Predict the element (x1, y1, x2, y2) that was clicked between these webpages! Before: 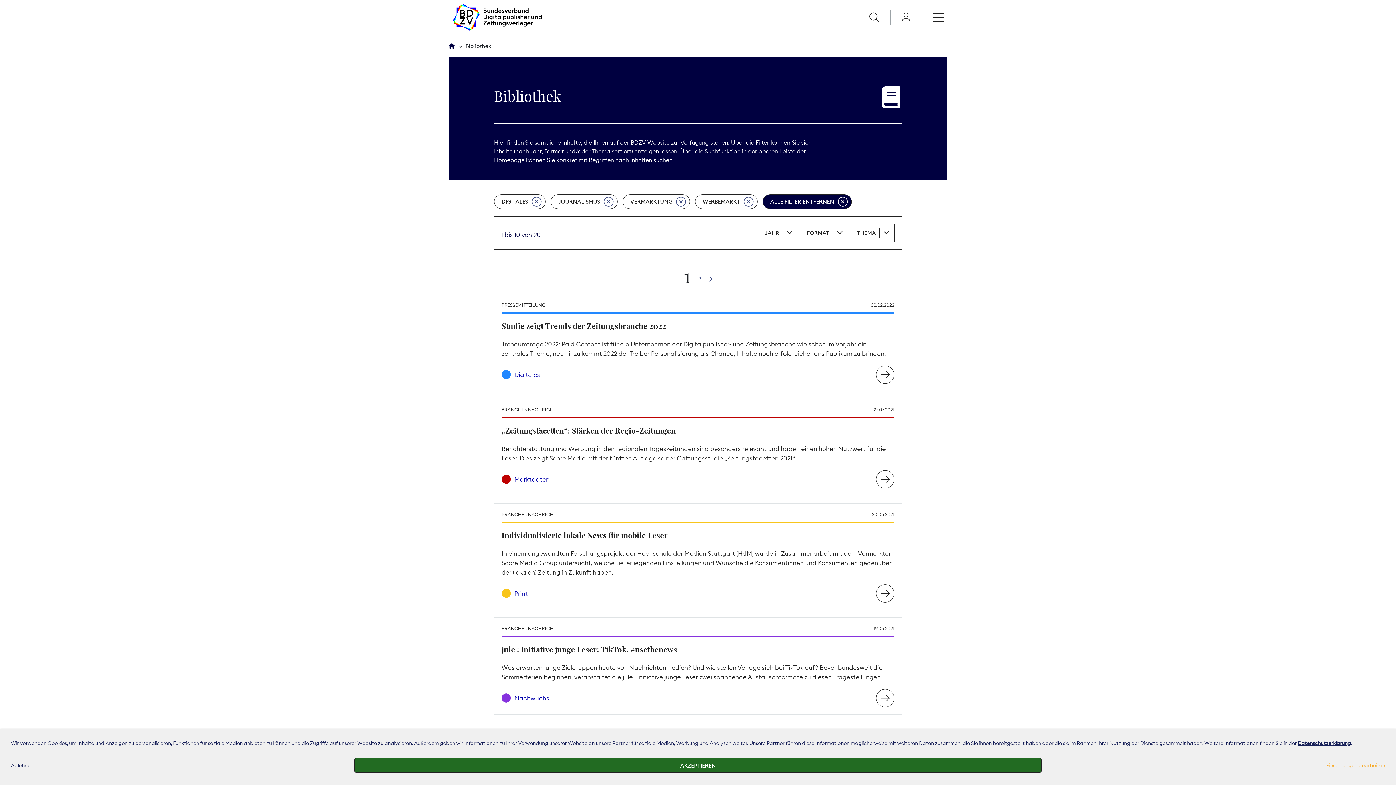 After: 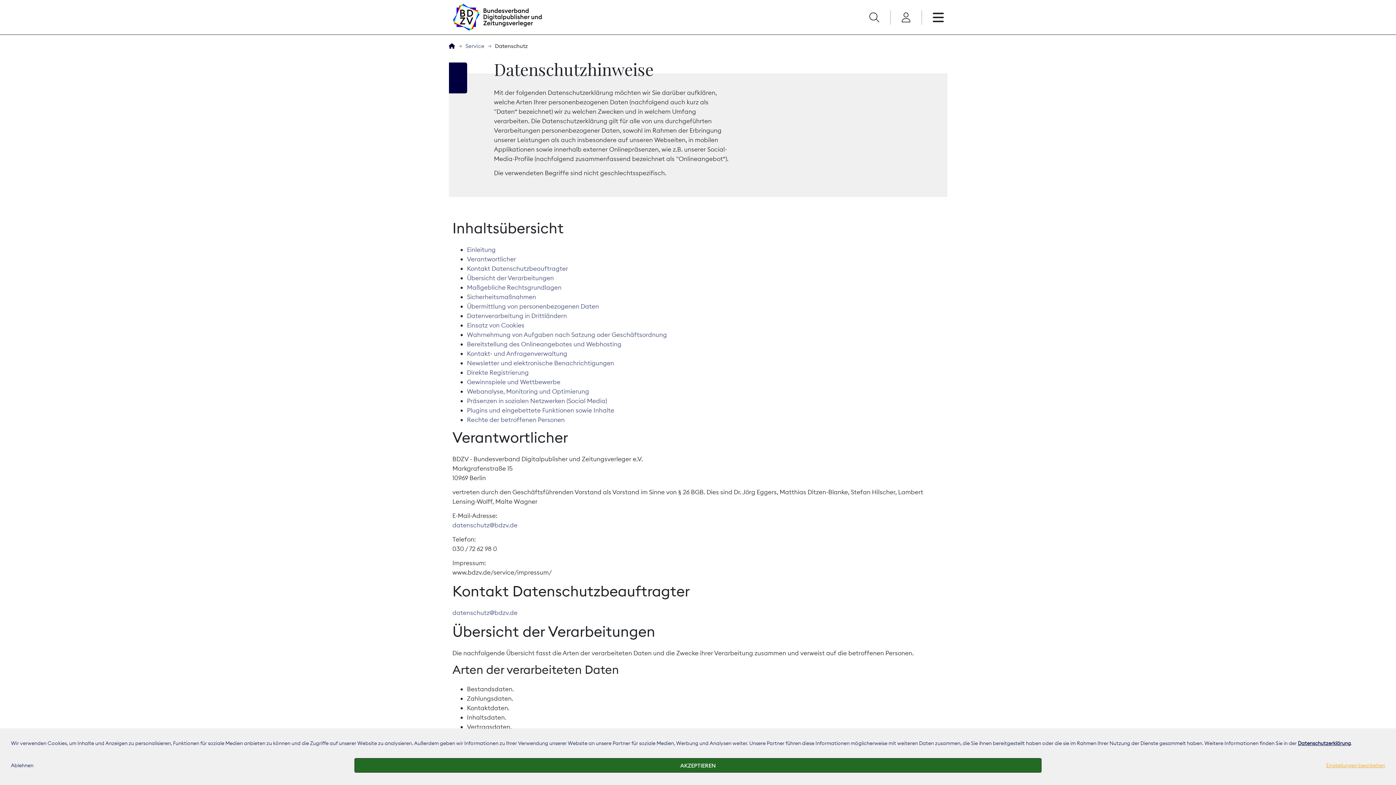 Action: label: Datenschutzerklärung bbox: (1298, 740, 1351, 746)